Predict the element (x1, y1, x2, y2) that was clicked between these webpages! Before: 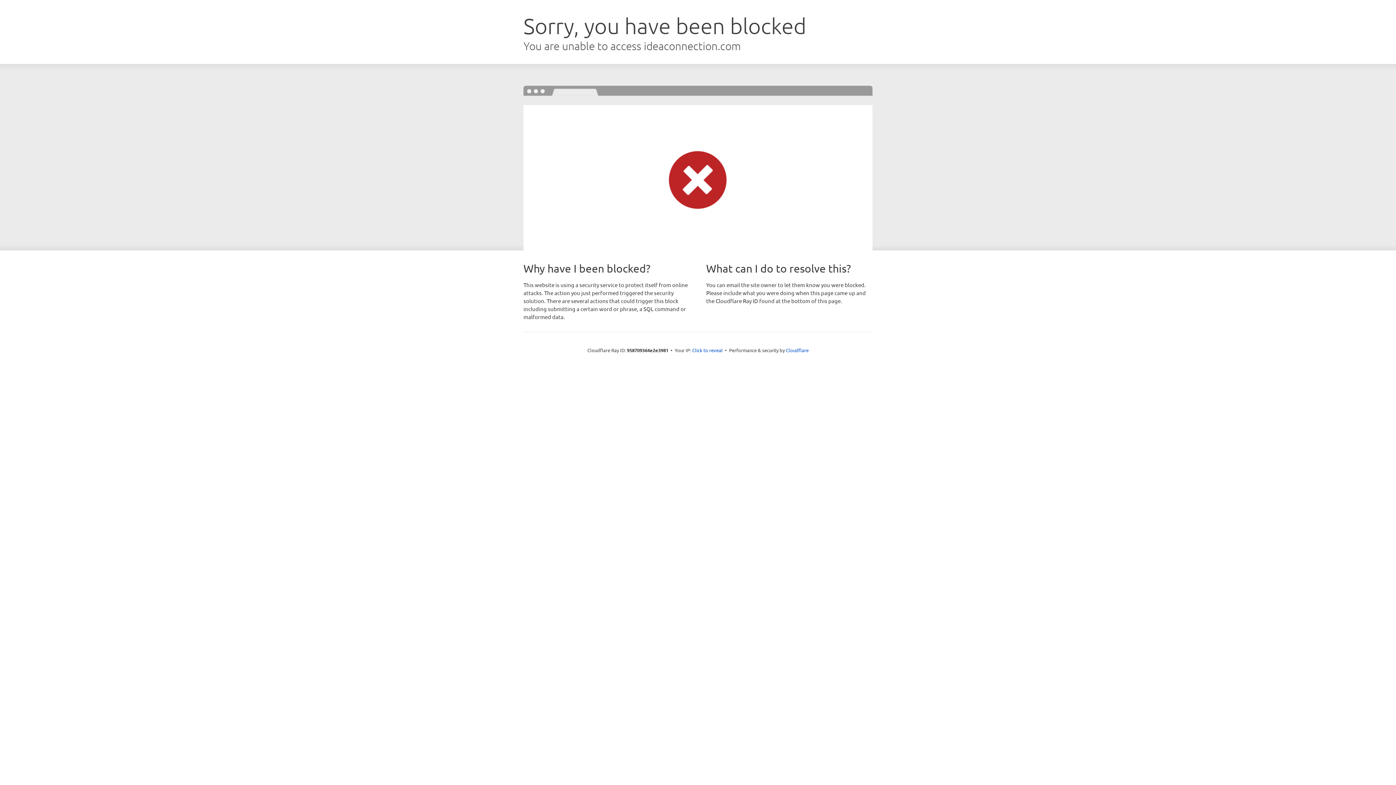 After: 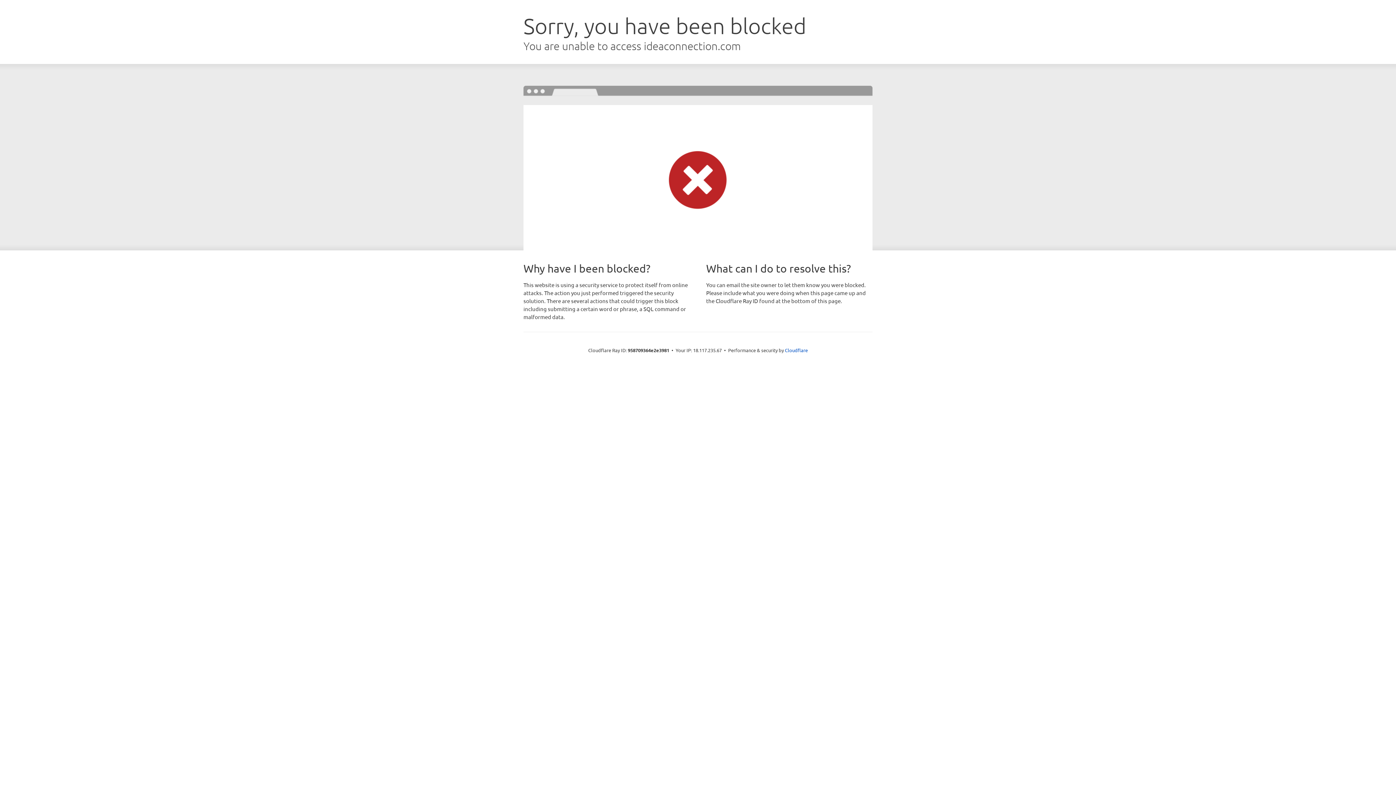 Action: label: Click to reveal bbox: (692, 346, 722, 353)